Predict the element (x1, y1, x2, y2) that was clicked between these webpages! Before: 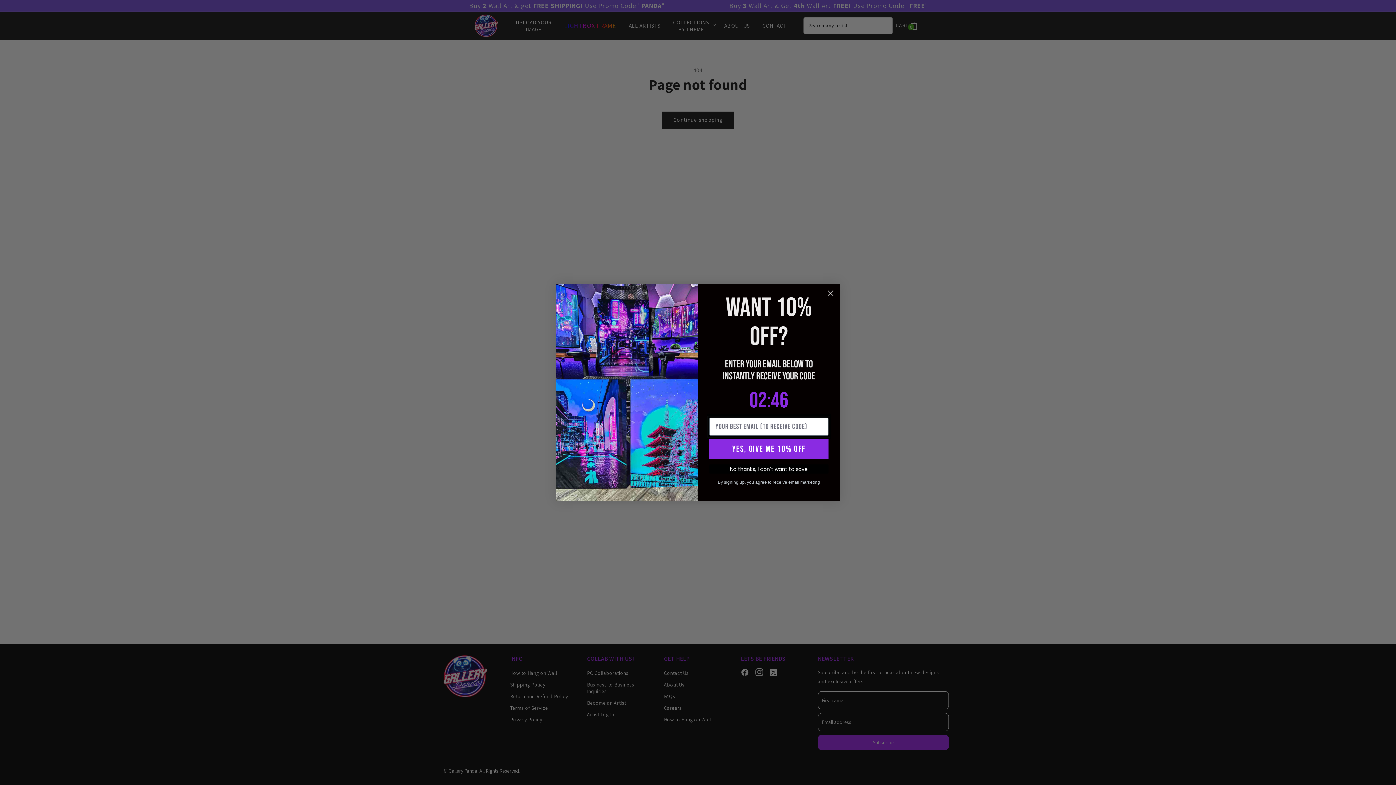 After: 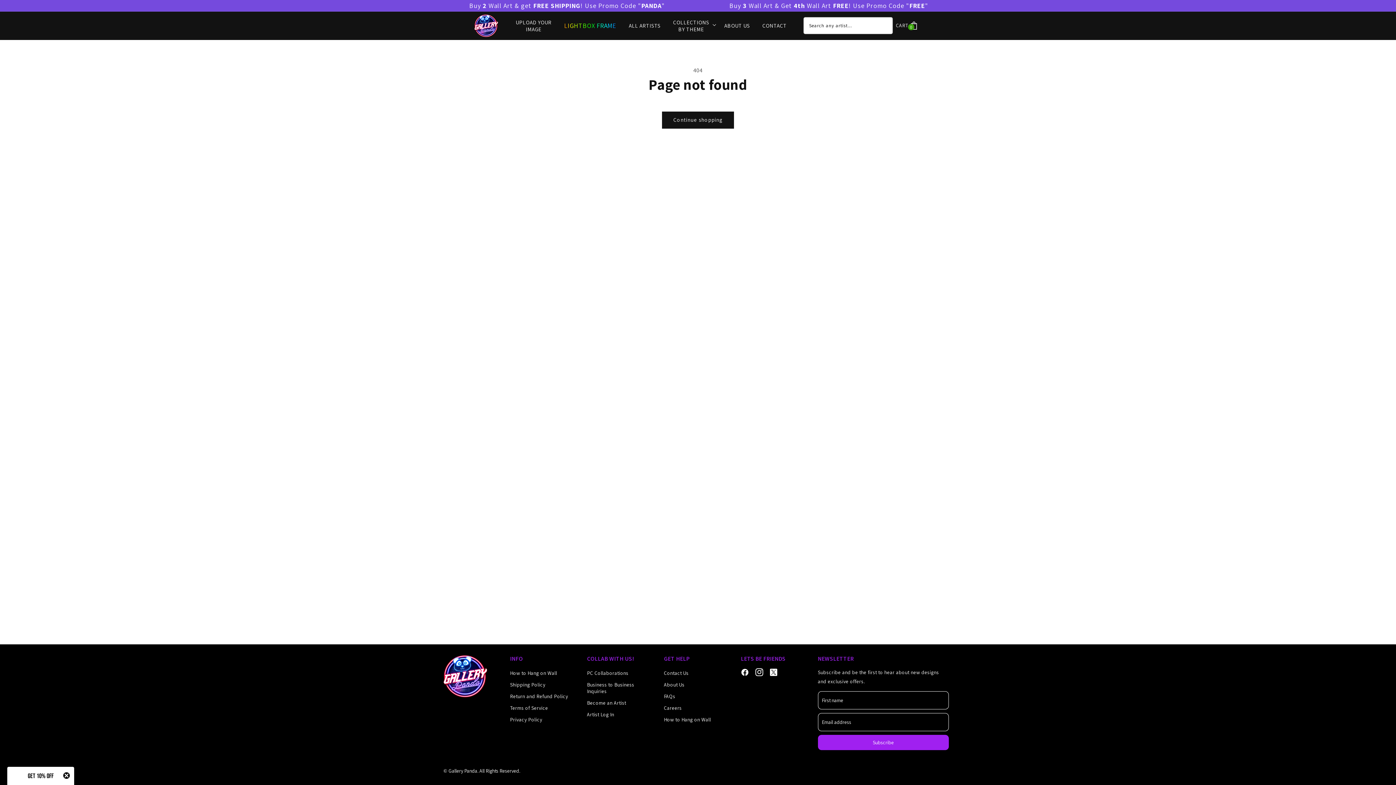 Action: bbox: (709, 485, 828, 494) label: No thanks, I don't want to save